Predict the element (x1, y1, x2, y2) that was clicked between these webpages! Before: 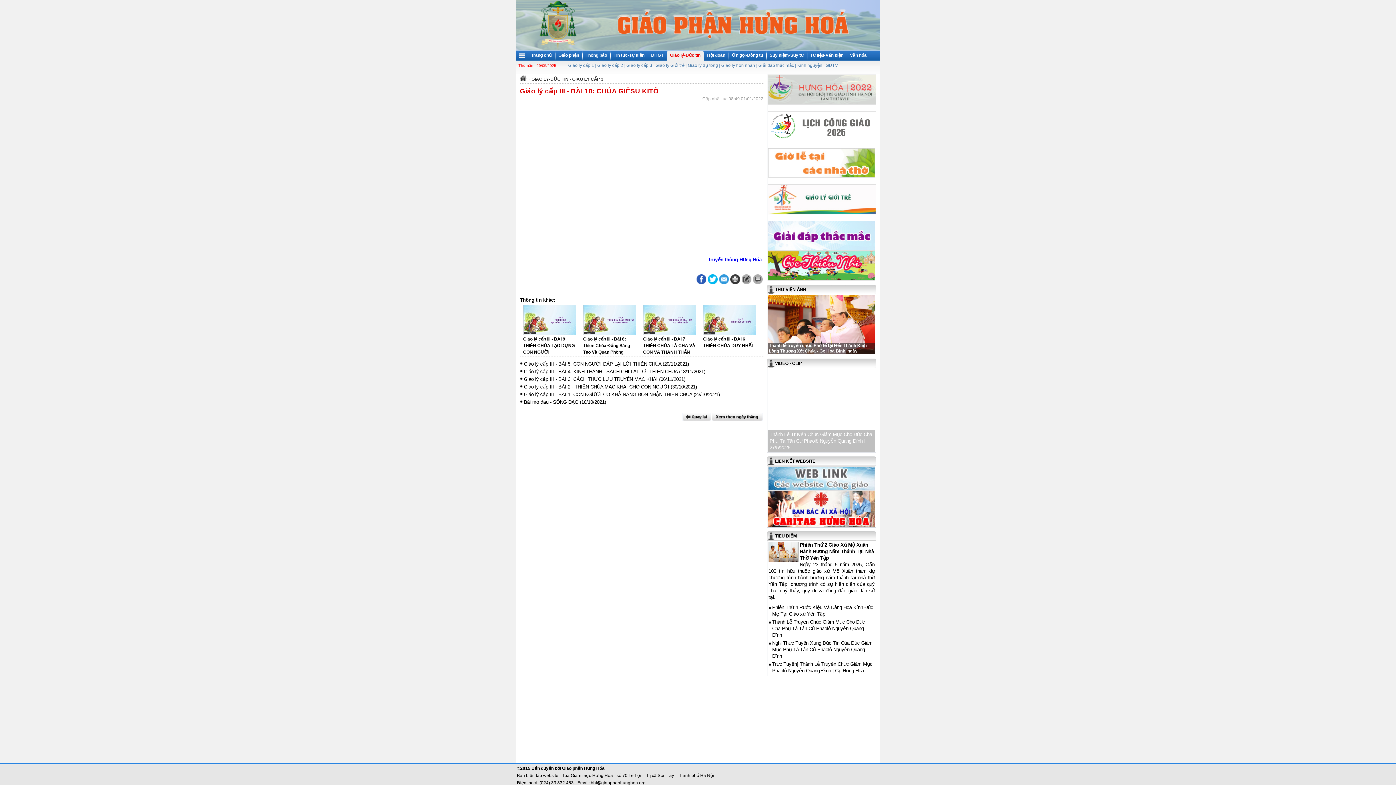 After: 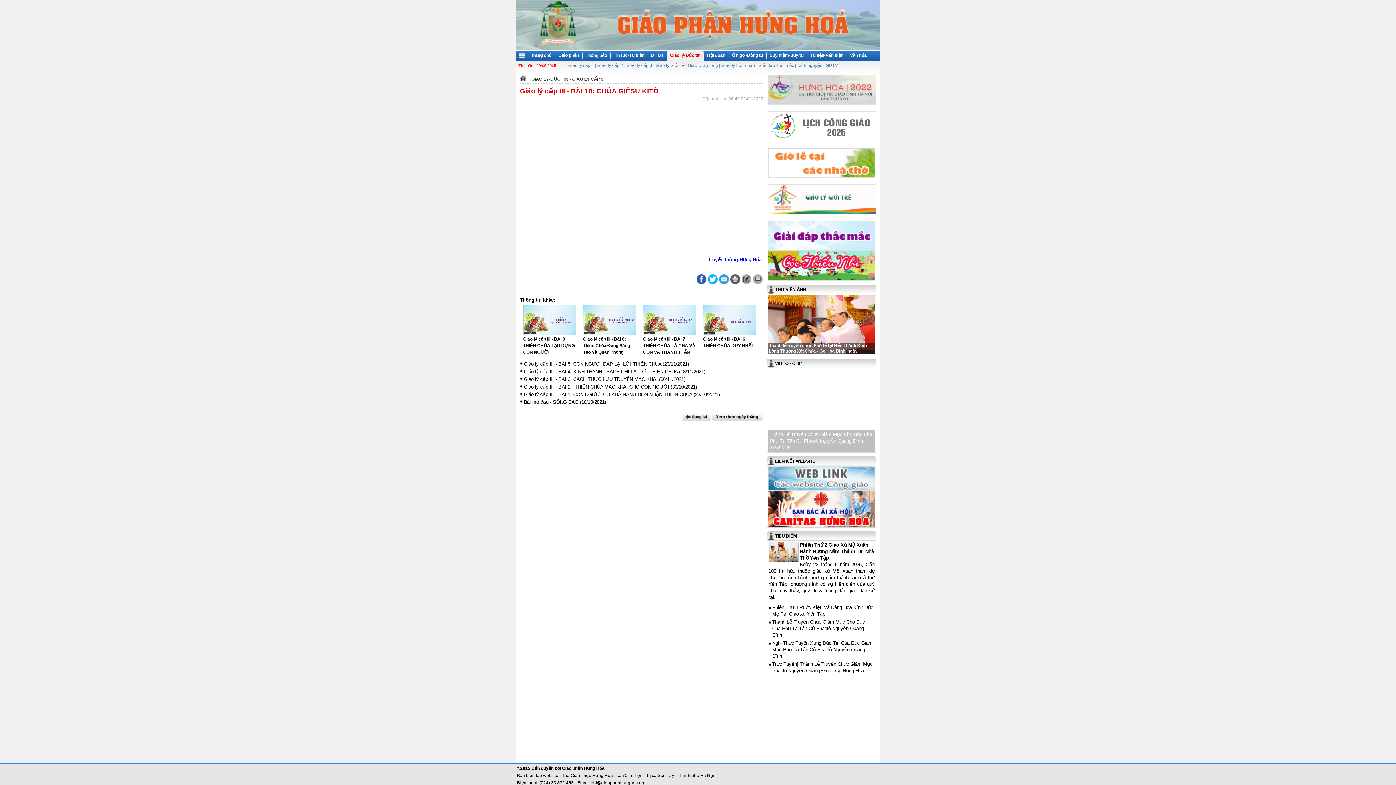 Action: bbox: (729, 280, 741, 285)